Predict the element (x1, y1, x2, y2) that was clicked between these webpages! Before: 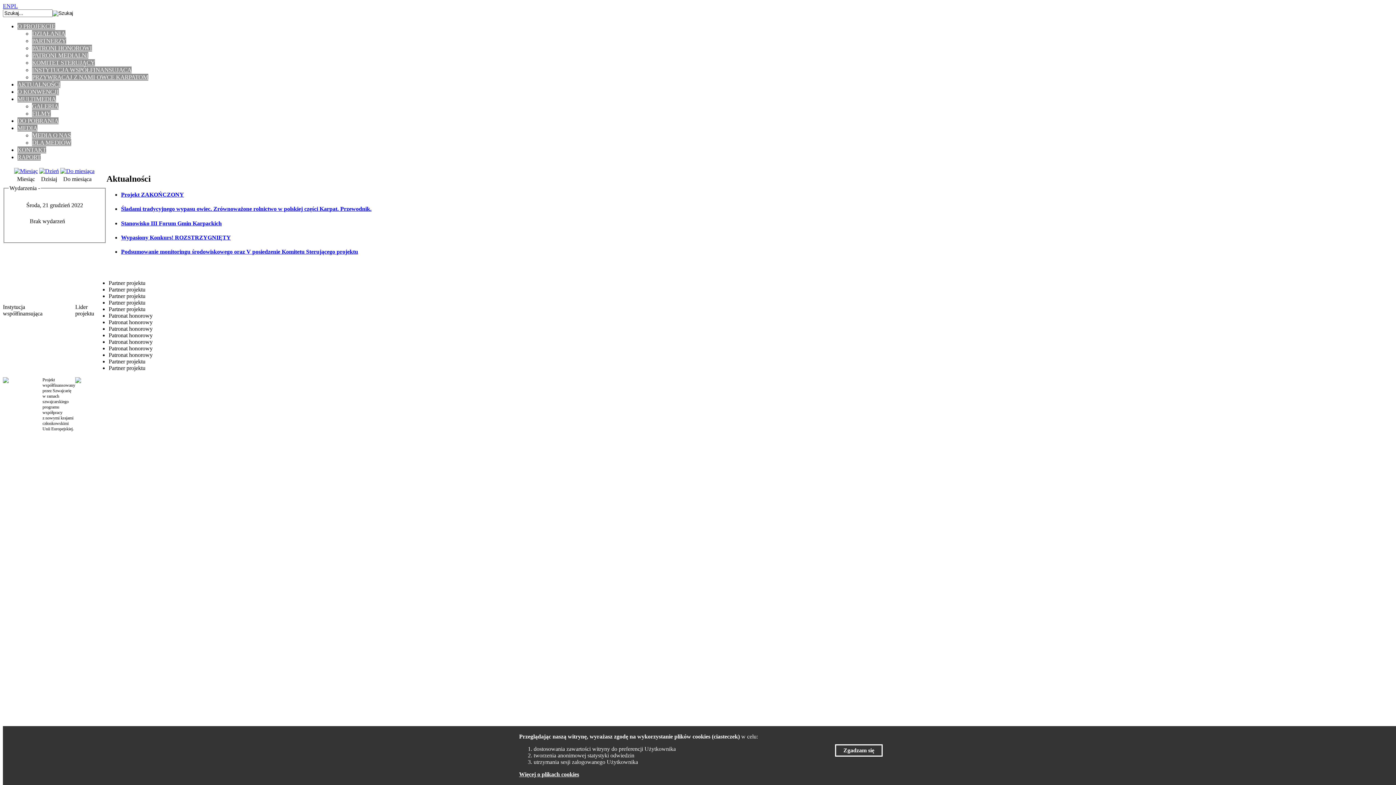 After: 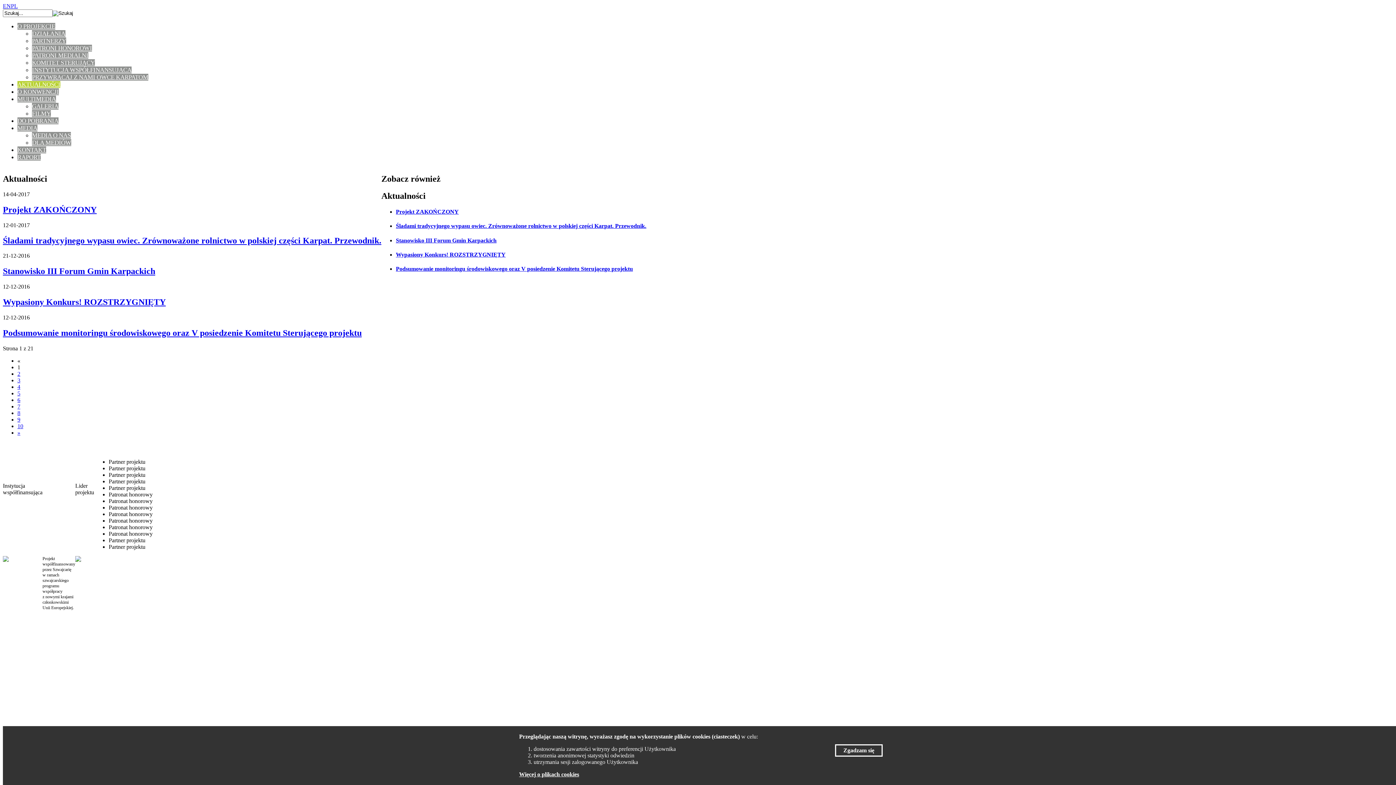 Action: bbox: (17, 81, 60, 88) label: AKTUALNOŚCI